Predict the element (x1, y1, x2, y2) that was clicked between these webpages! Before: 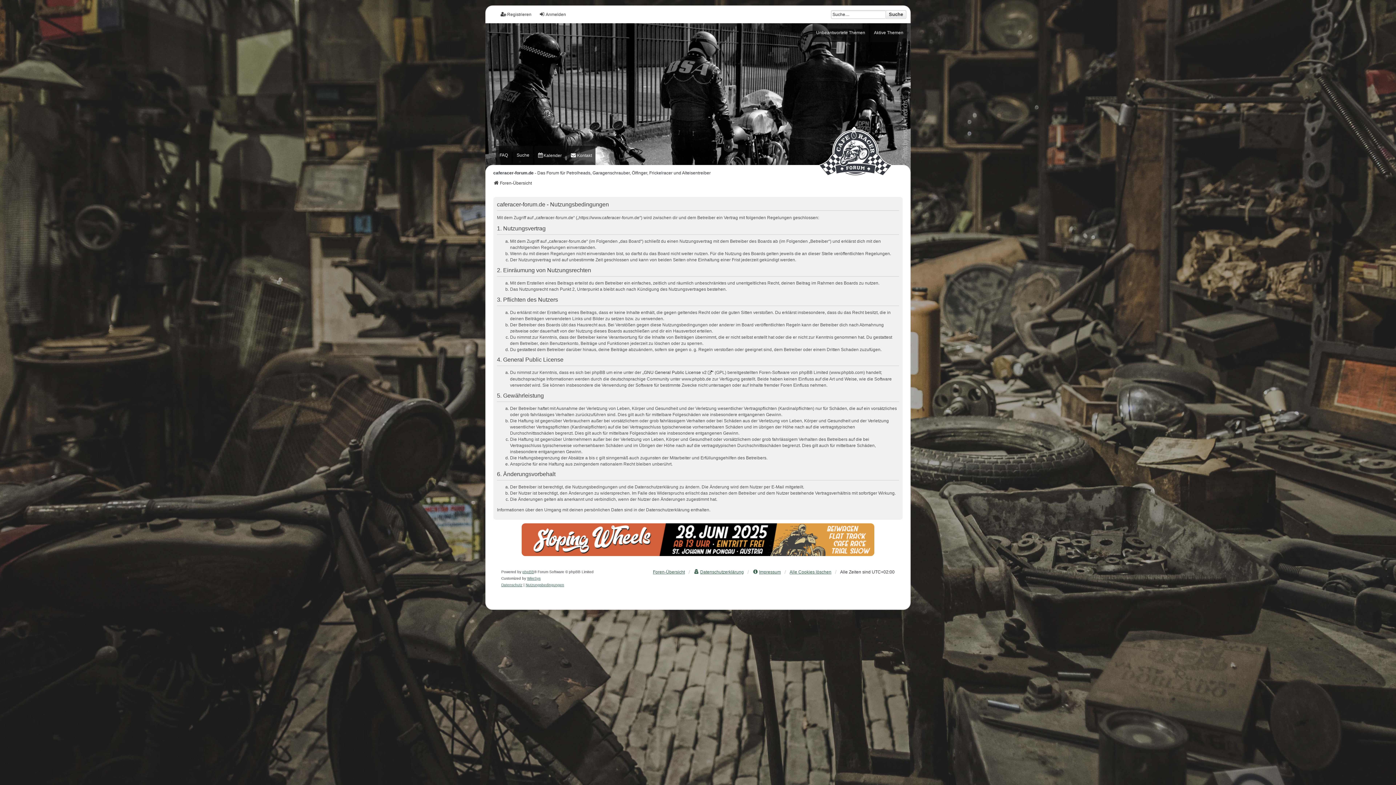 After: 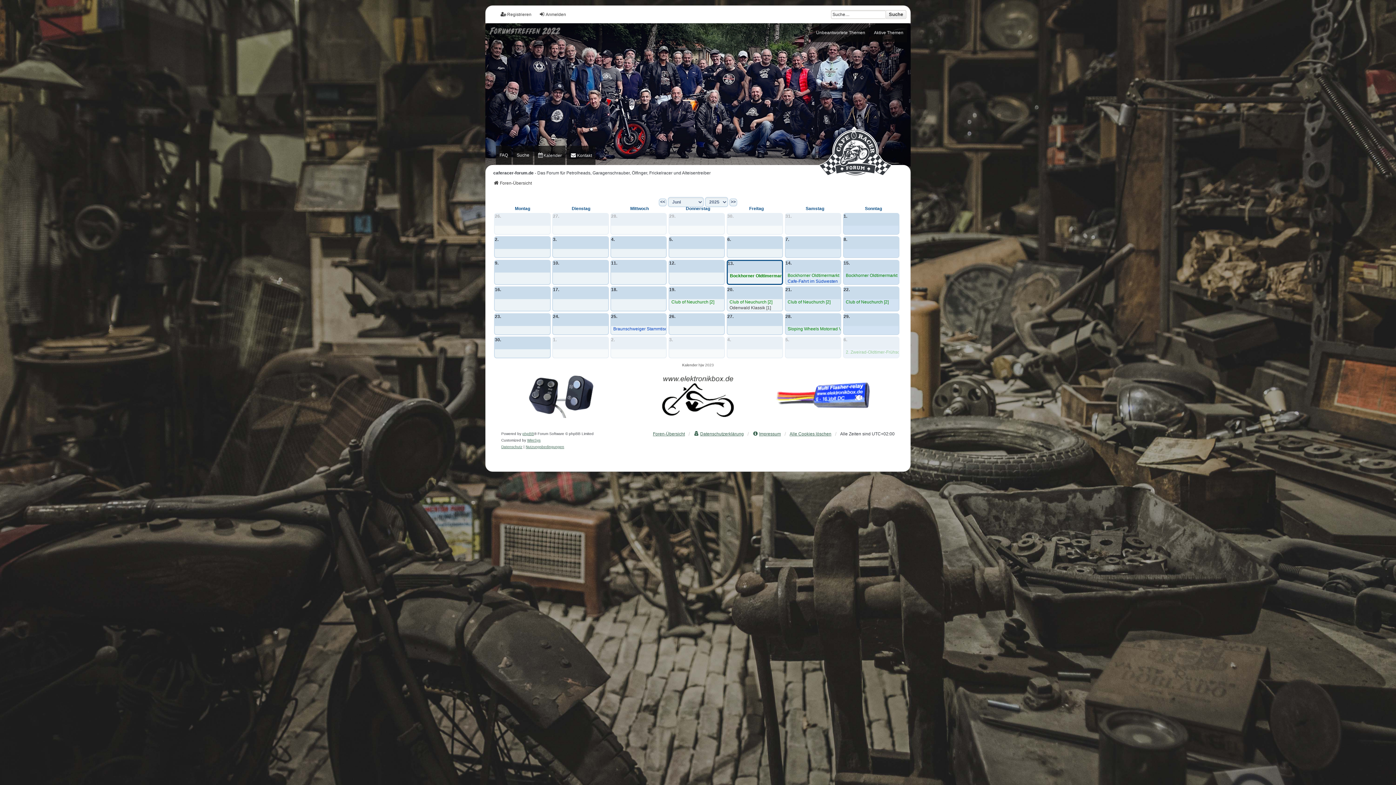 Action: label: Kalender bbox: (534, 145, 565, 165)